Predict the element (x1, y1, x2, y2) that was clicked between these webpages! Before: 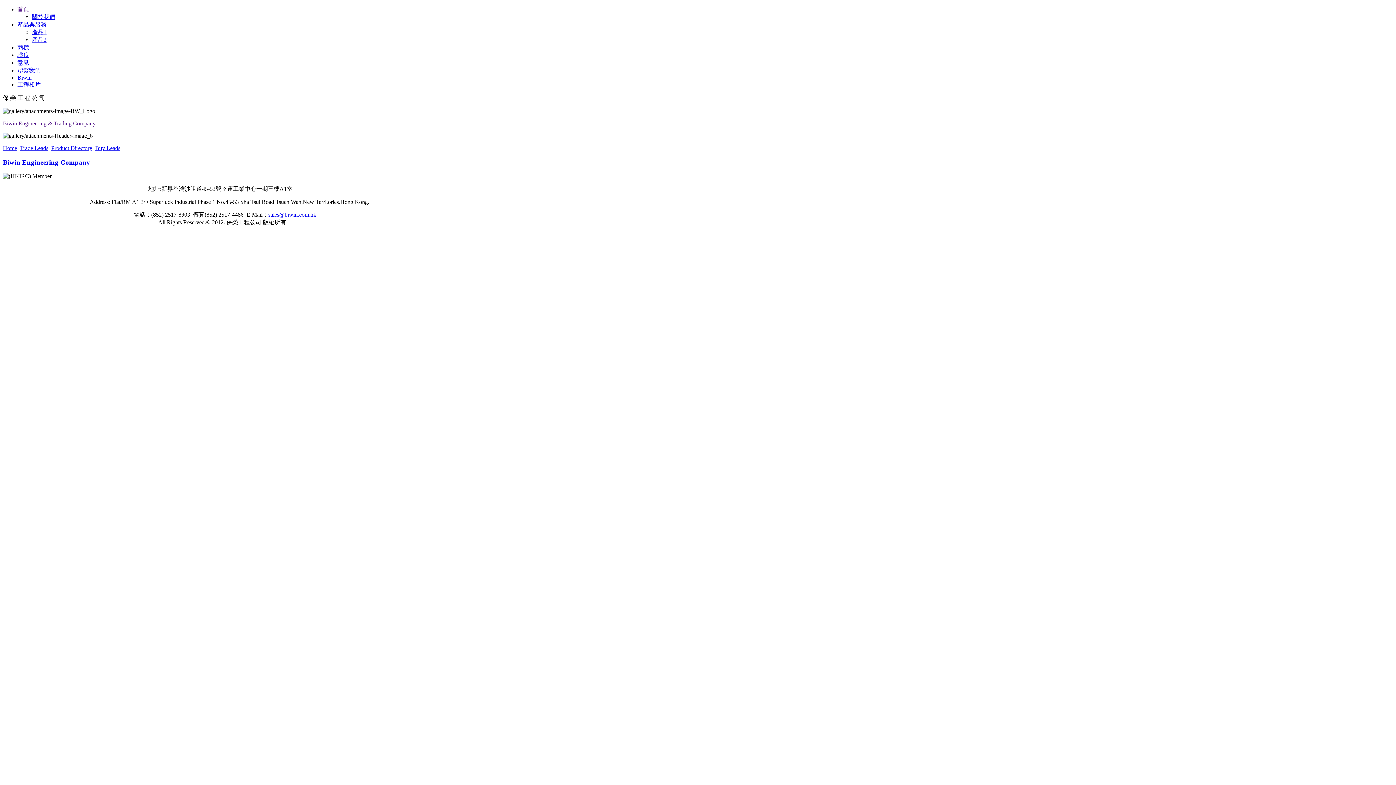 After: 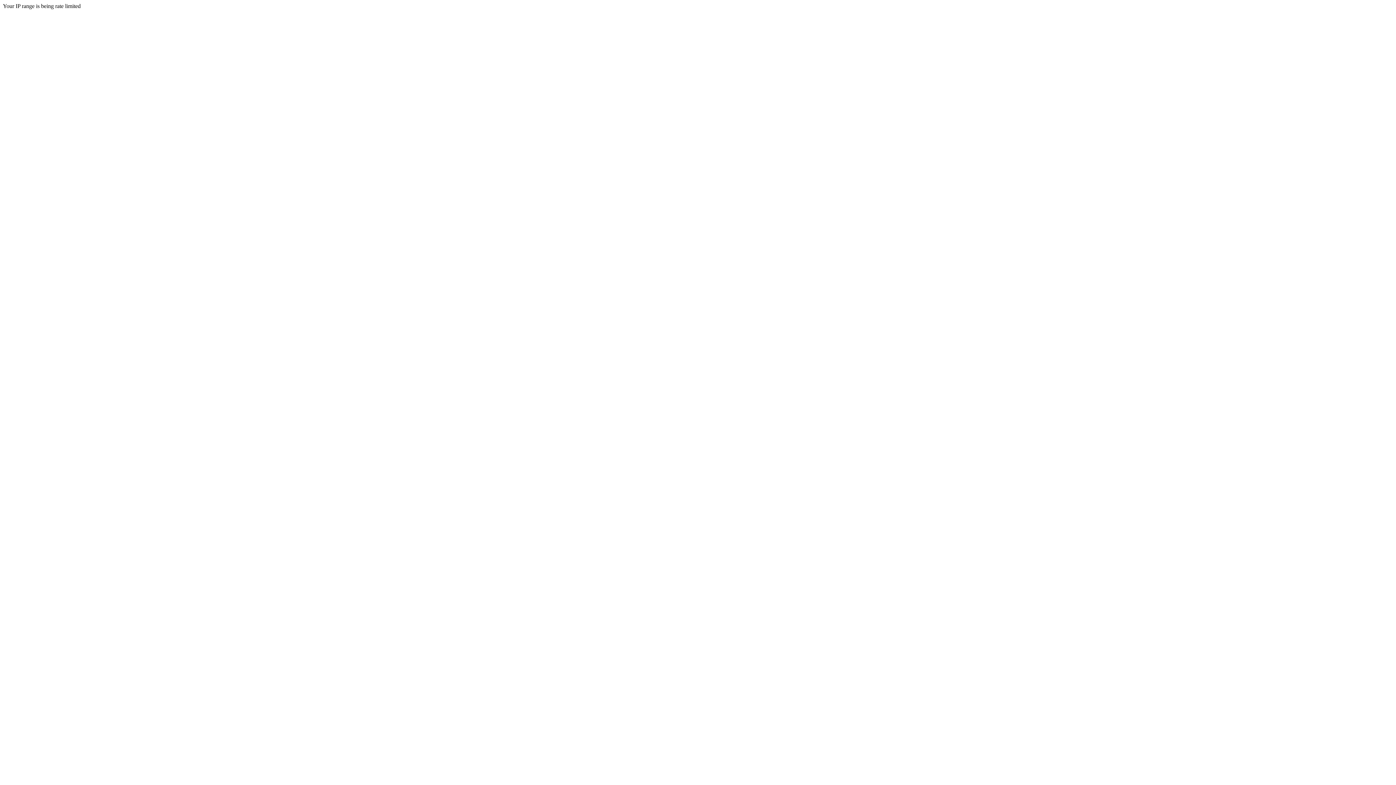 Action: label: Buy Leads bbox: (95, 145, 120, 151)